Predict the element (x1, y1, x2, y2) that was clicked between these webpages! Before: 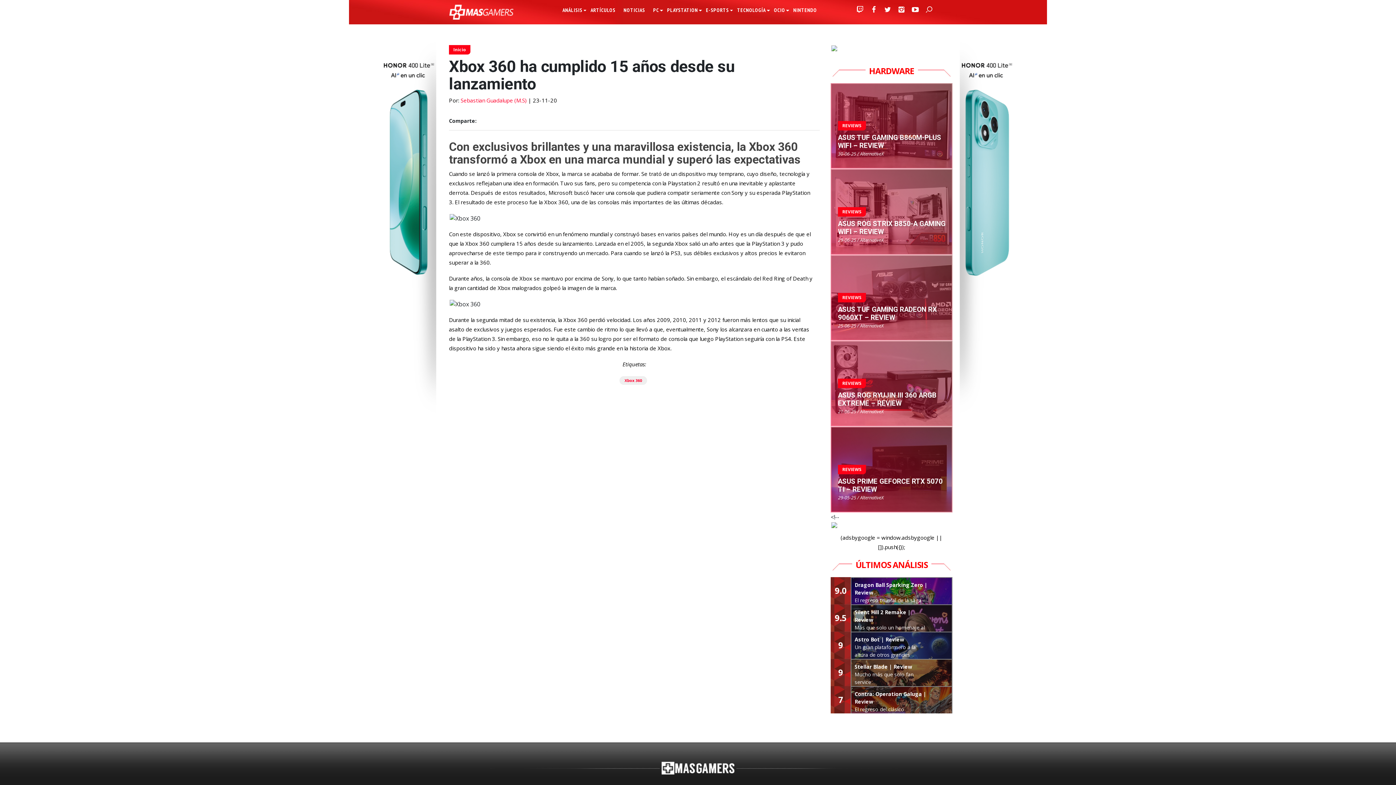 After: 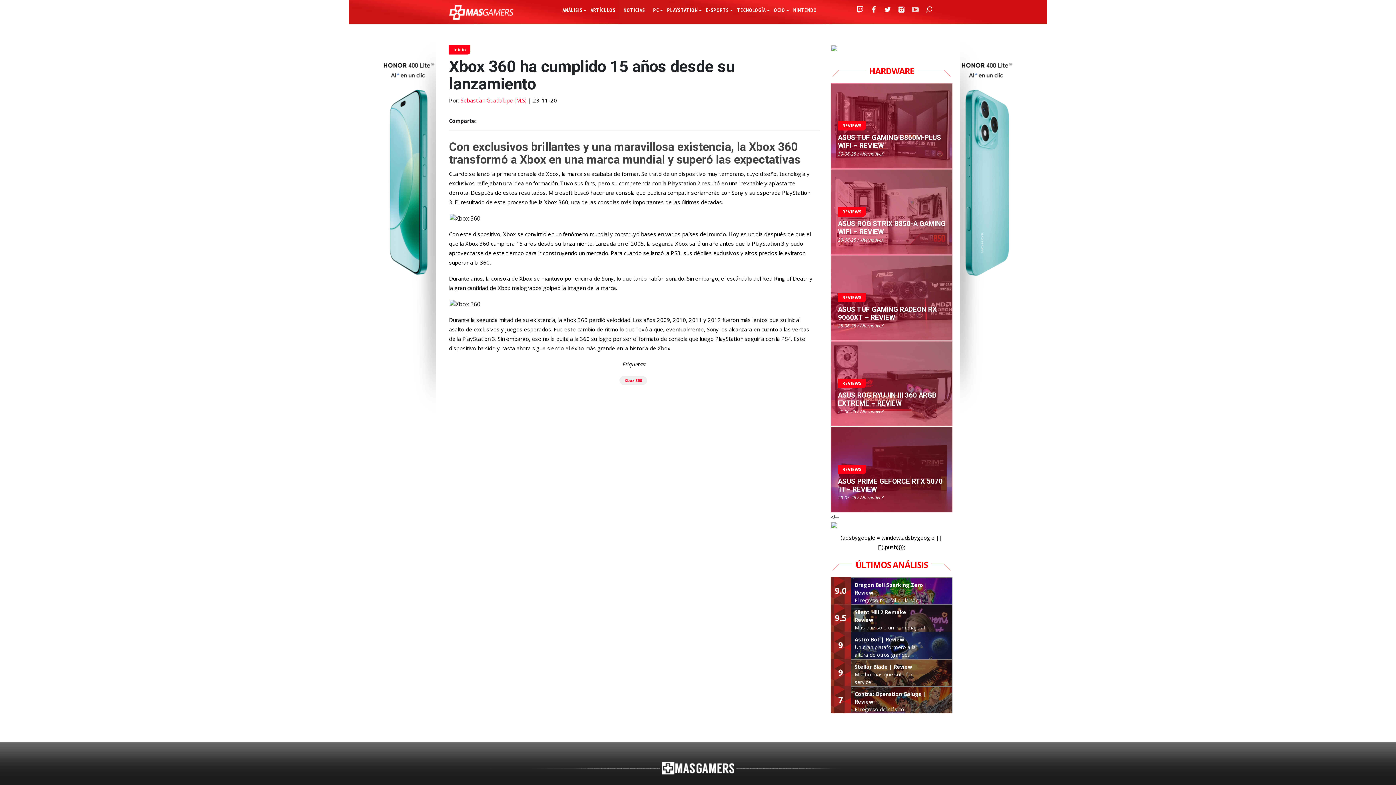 Action: bbox: (908, 3, 922, 15)